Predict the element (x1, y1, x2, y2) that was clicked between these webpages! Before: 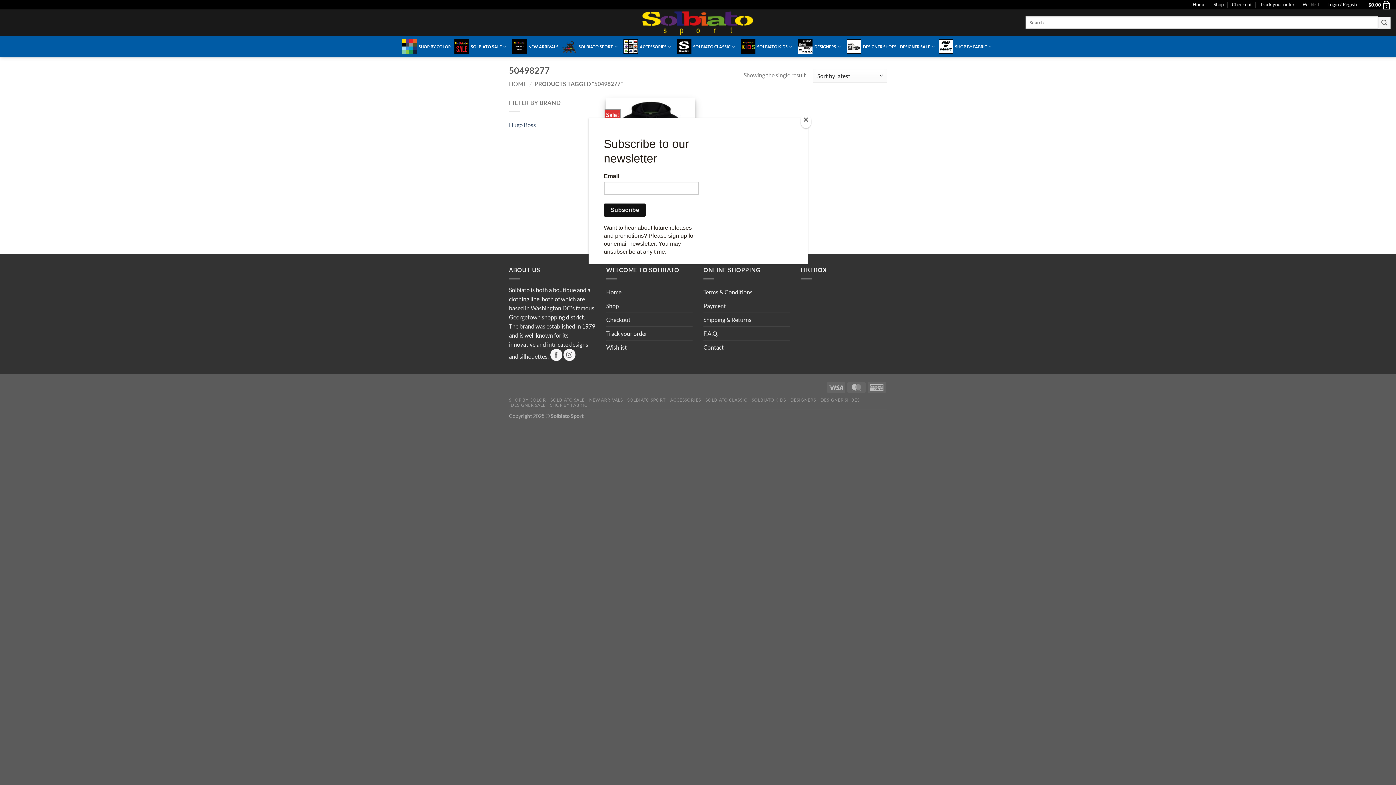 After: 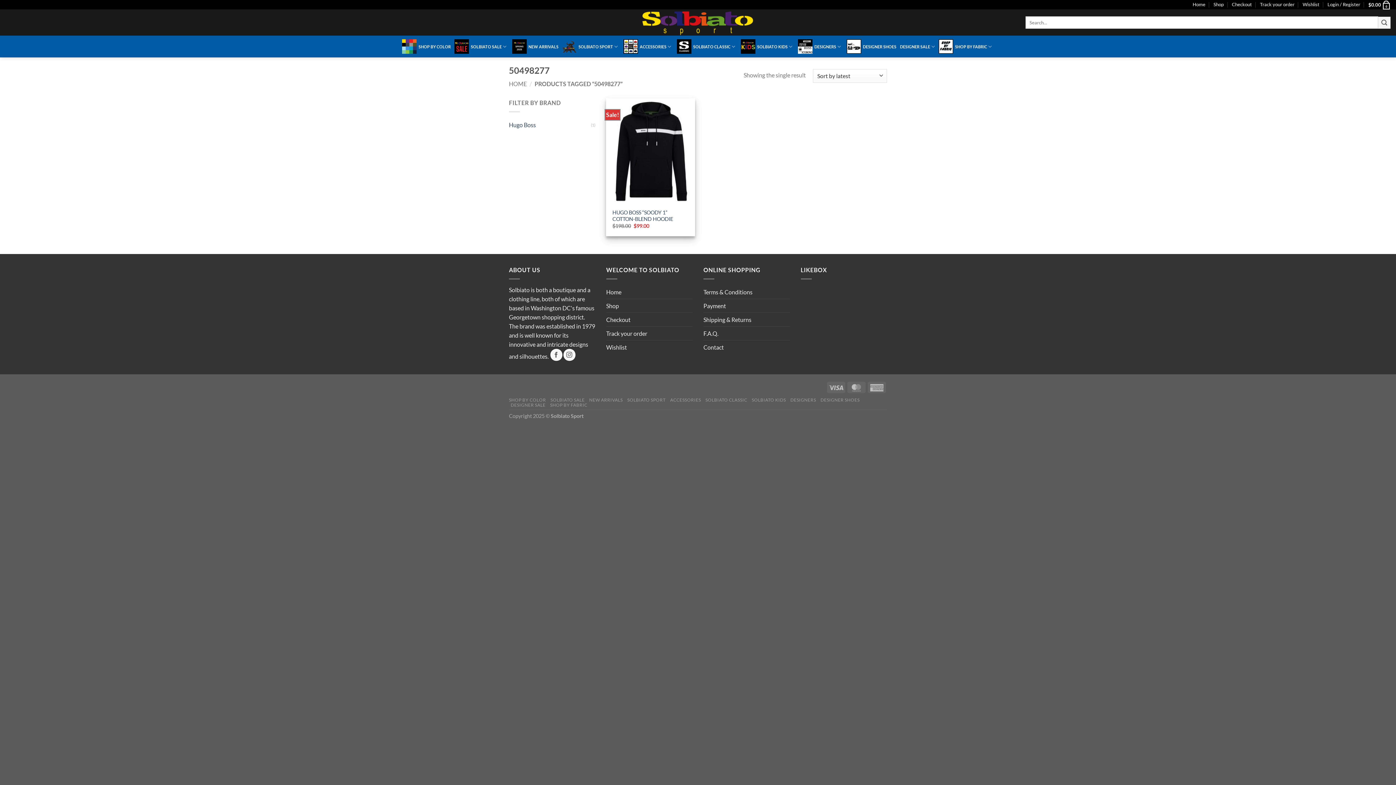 Action: label: Close bbox: (800, 114, 811, 128)